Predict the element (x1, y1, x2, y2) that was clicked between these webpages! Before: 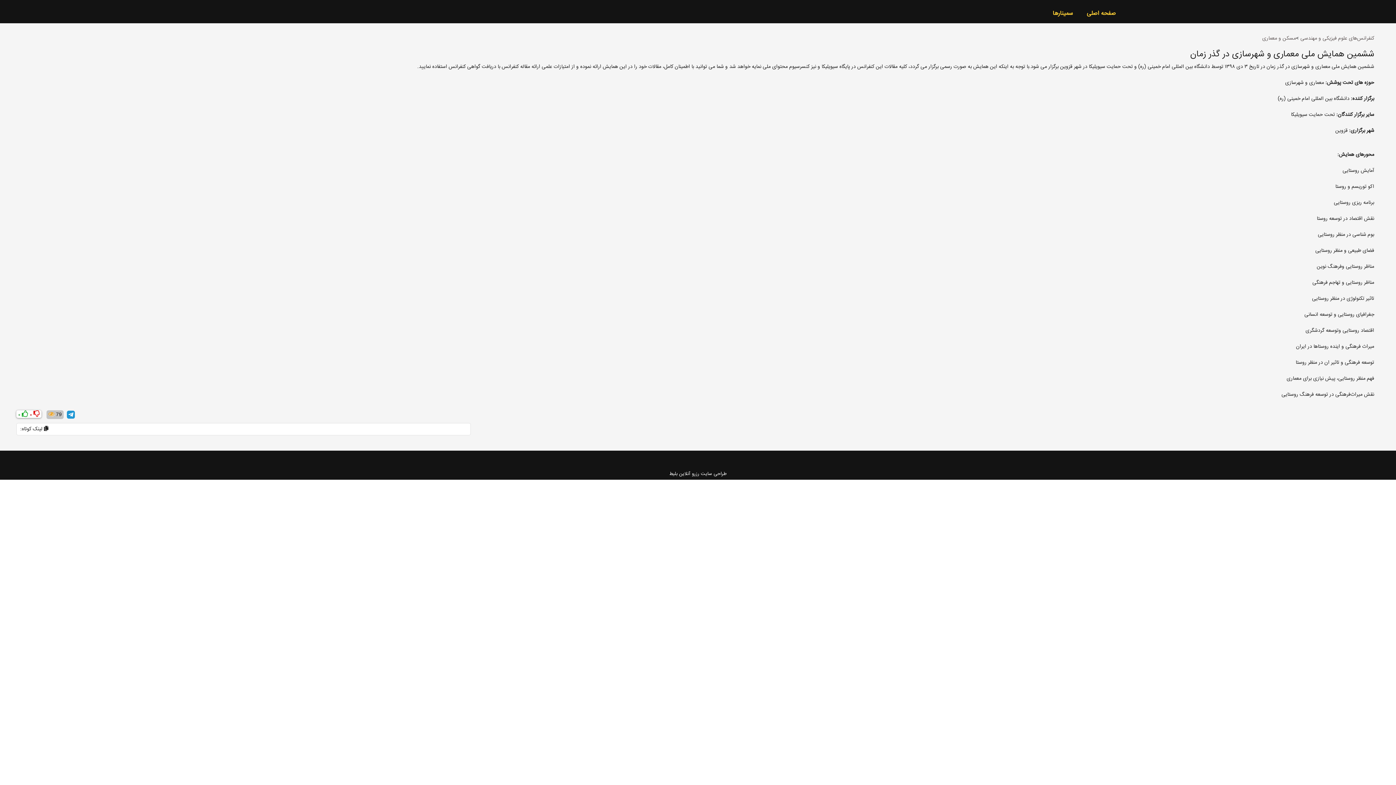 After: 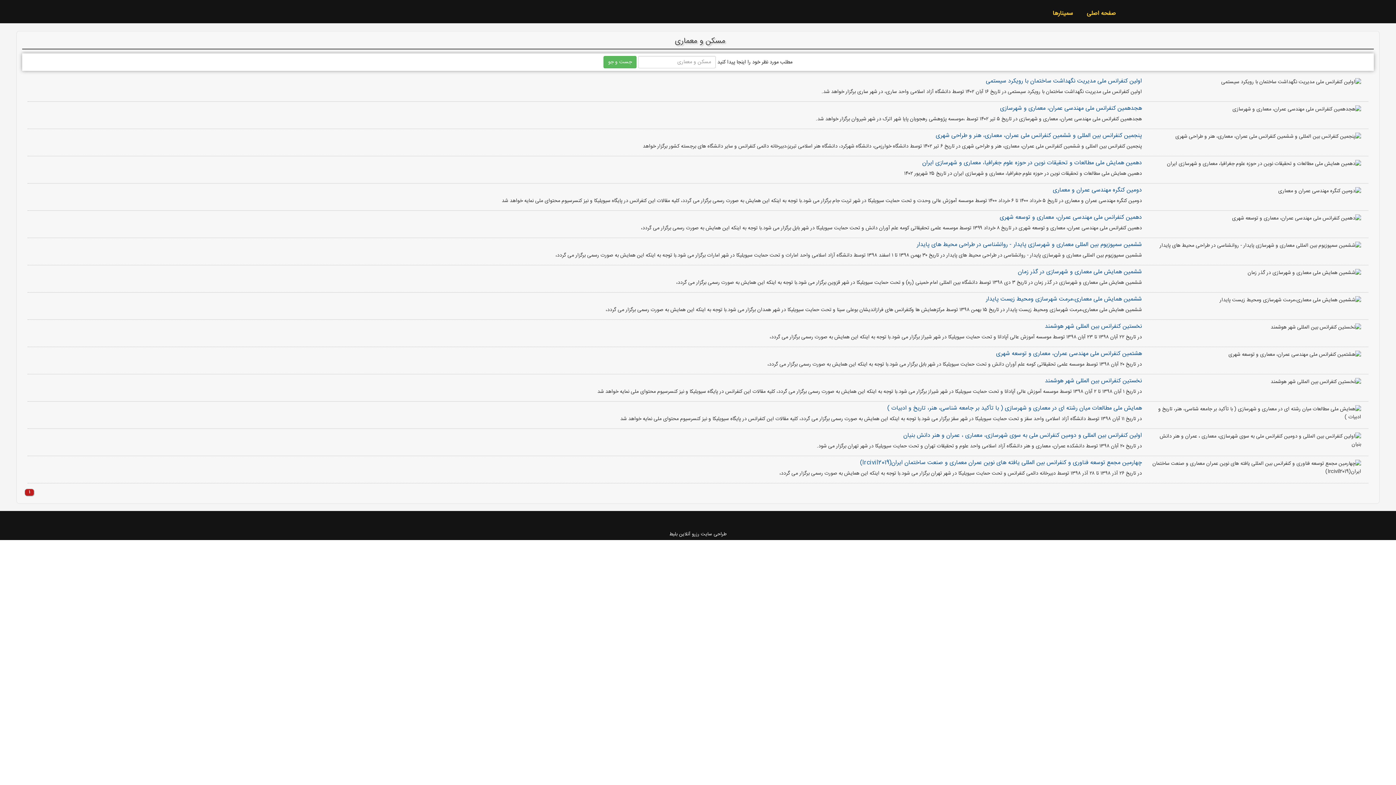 Action: bbox: (1262, 34, 1296, 42) label: مسکن و معماری